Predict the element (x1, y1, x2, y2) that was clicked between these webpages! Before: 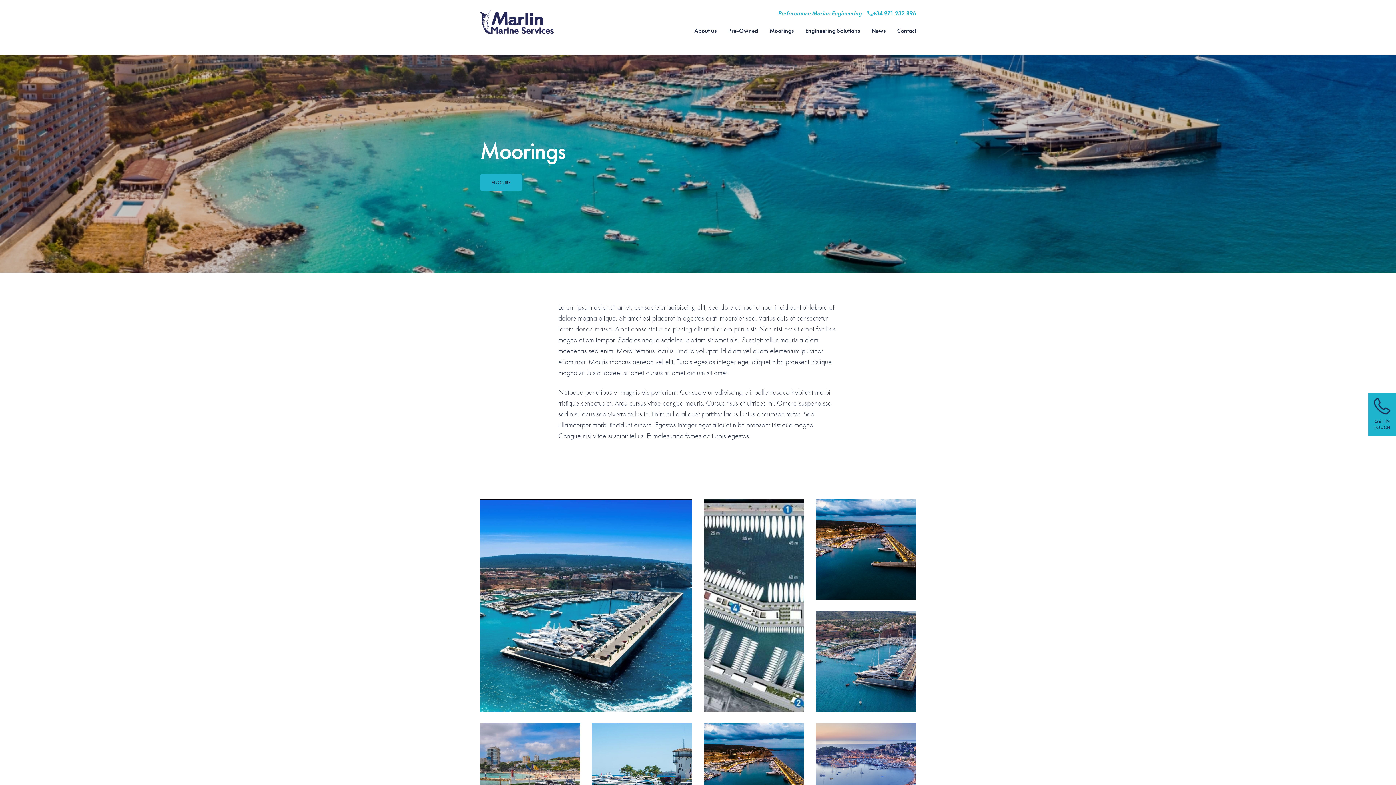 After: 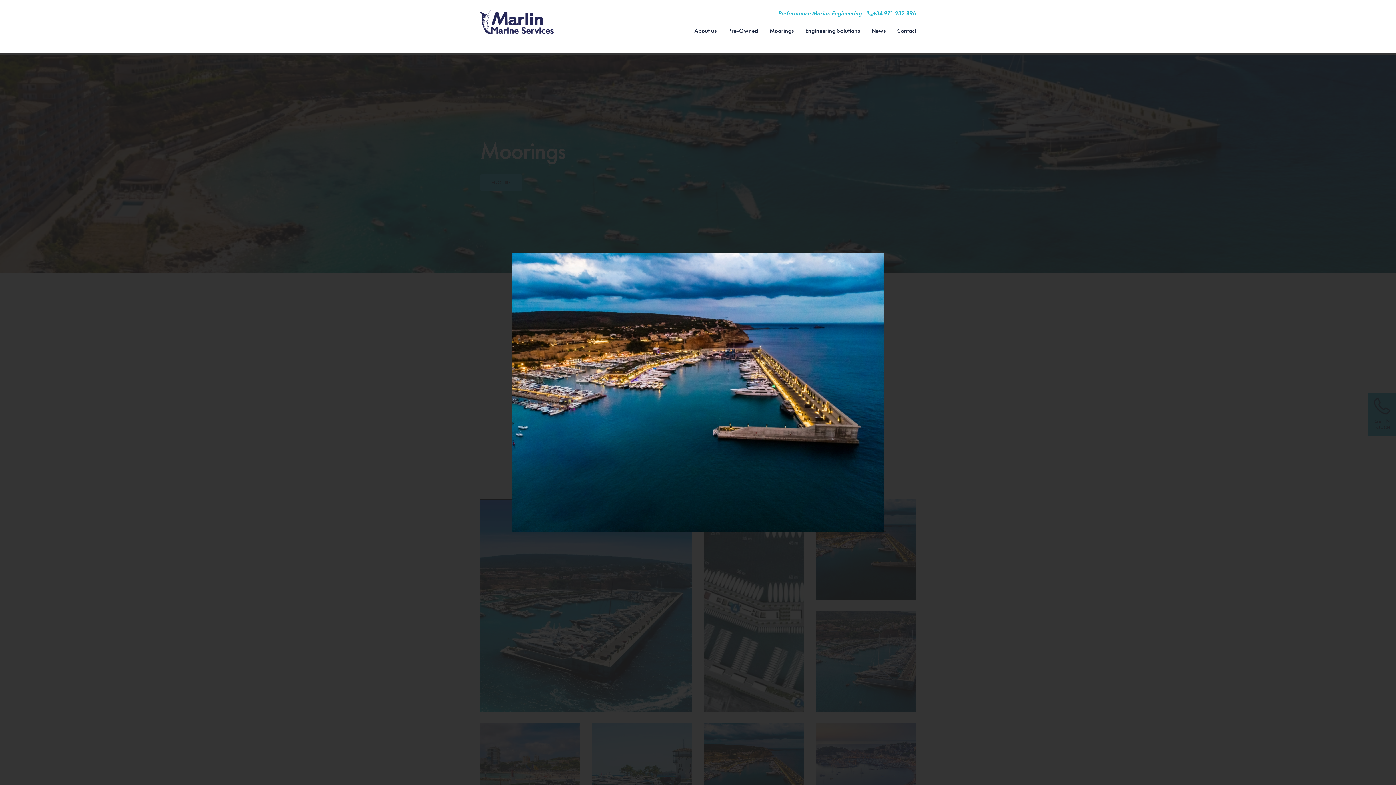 Action: bbox: (816, 499, 916, 600)